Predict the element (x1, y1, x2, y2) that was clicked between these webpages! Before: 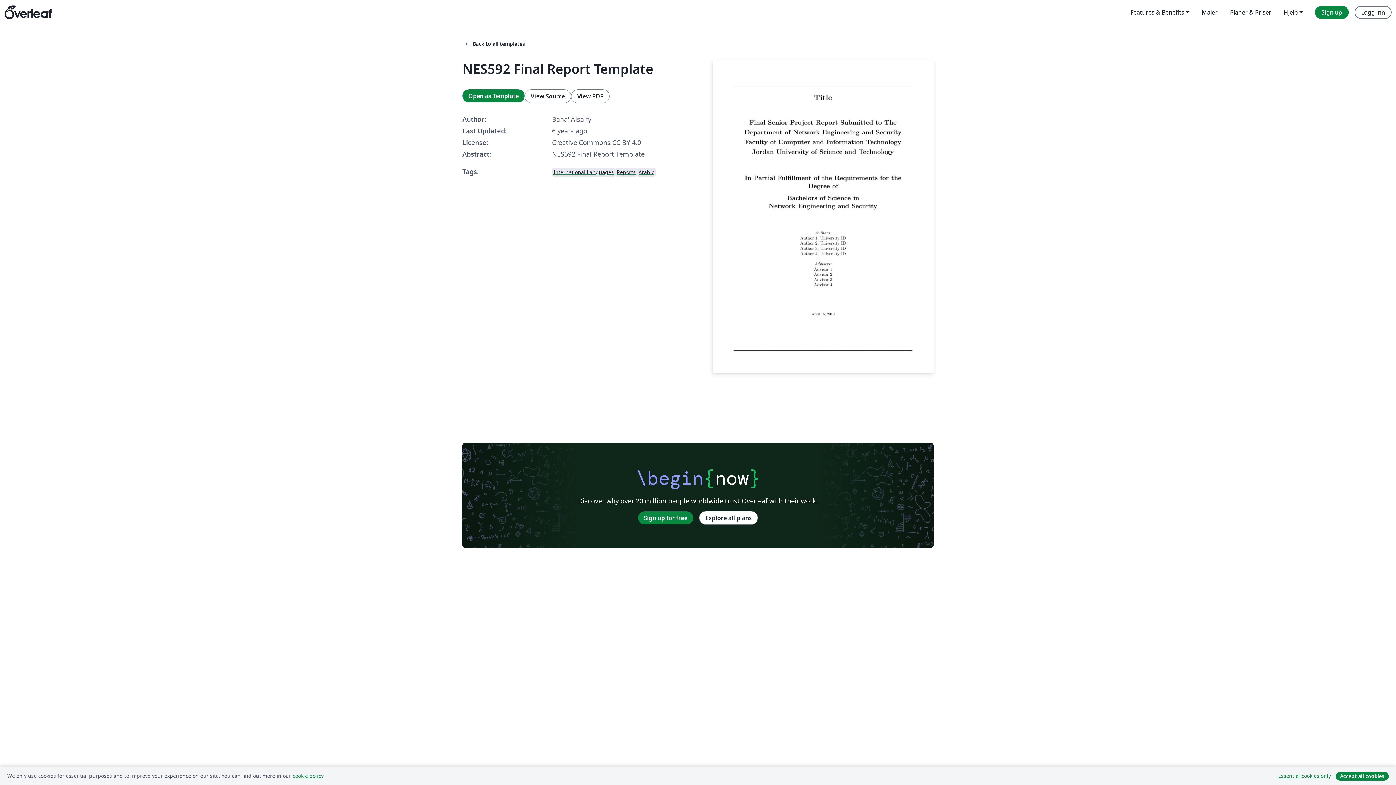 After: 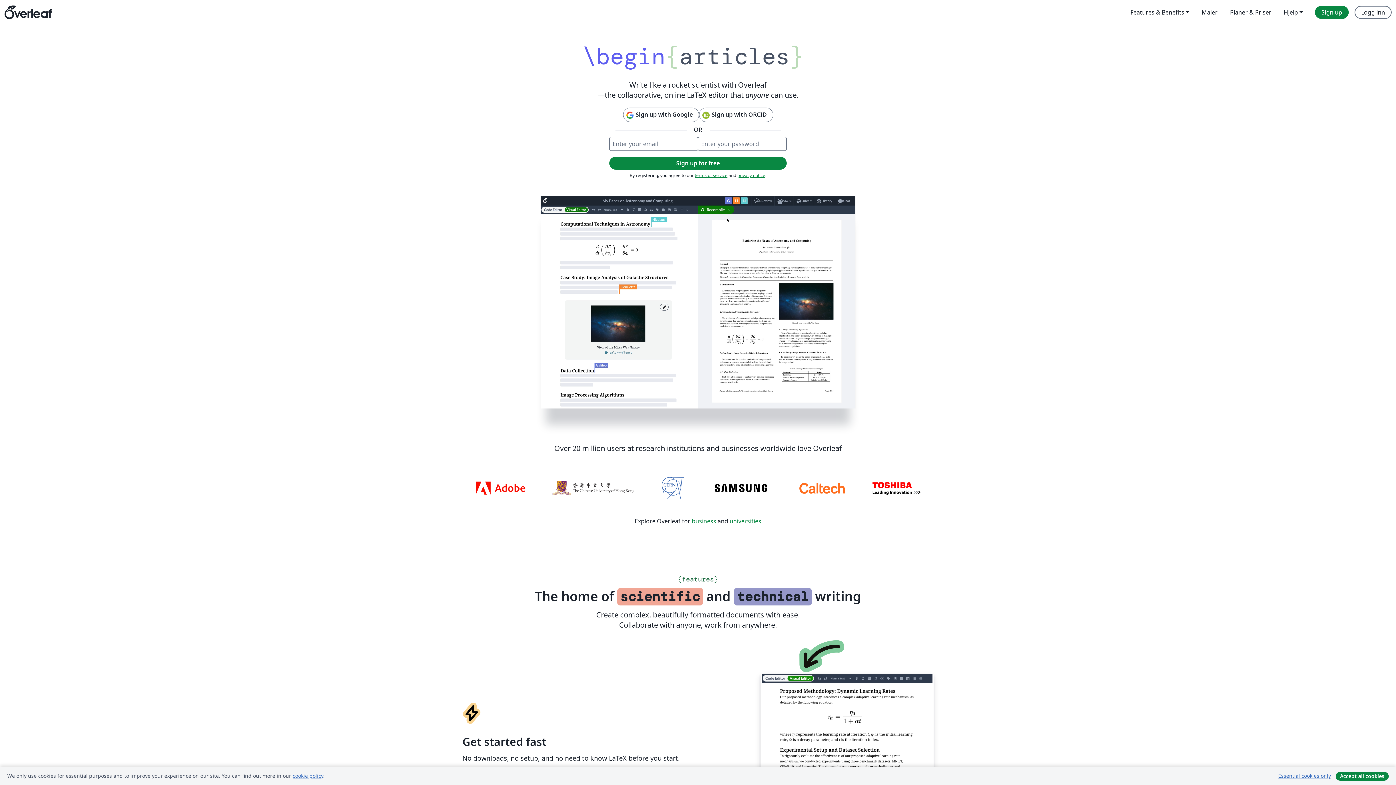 Action: label: Overleaf bbox: (4, 0, 51, 24)